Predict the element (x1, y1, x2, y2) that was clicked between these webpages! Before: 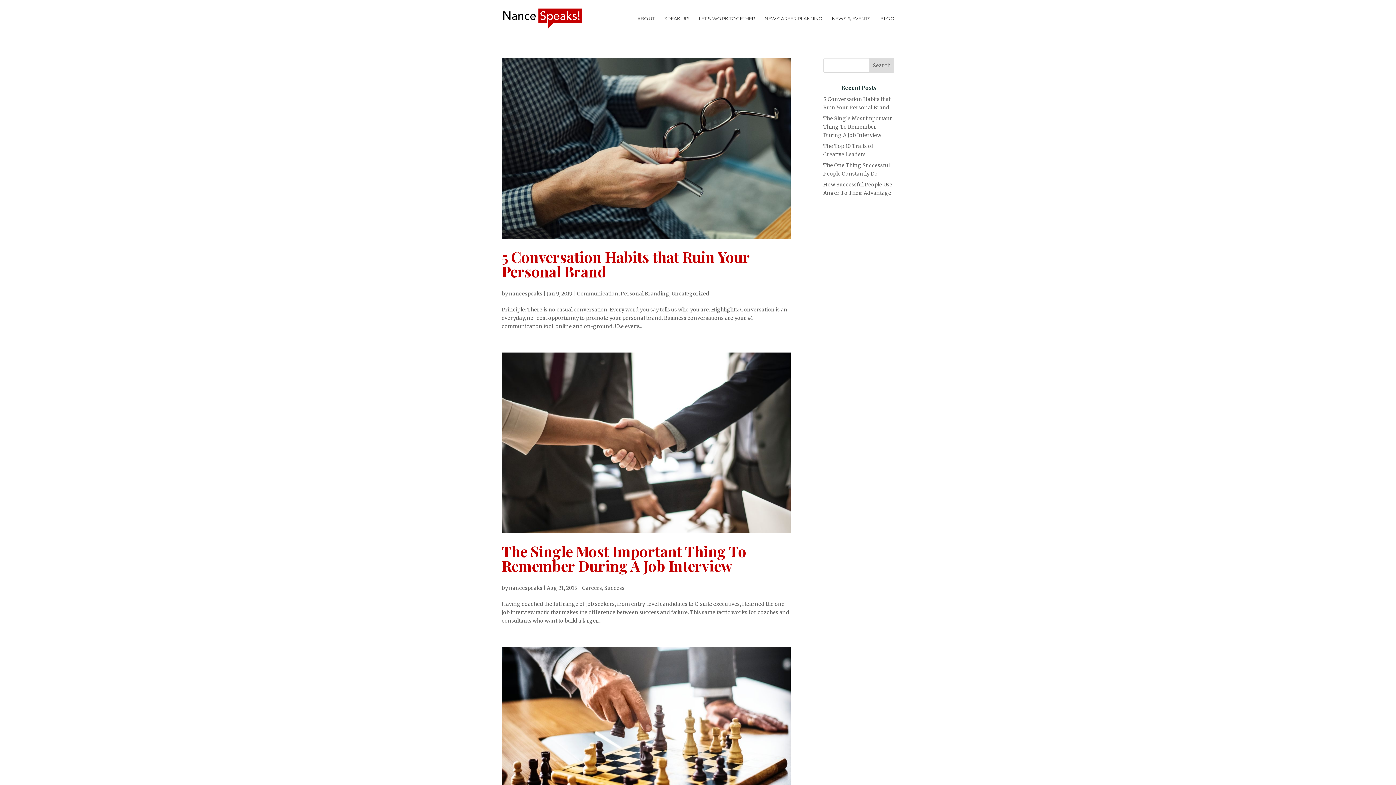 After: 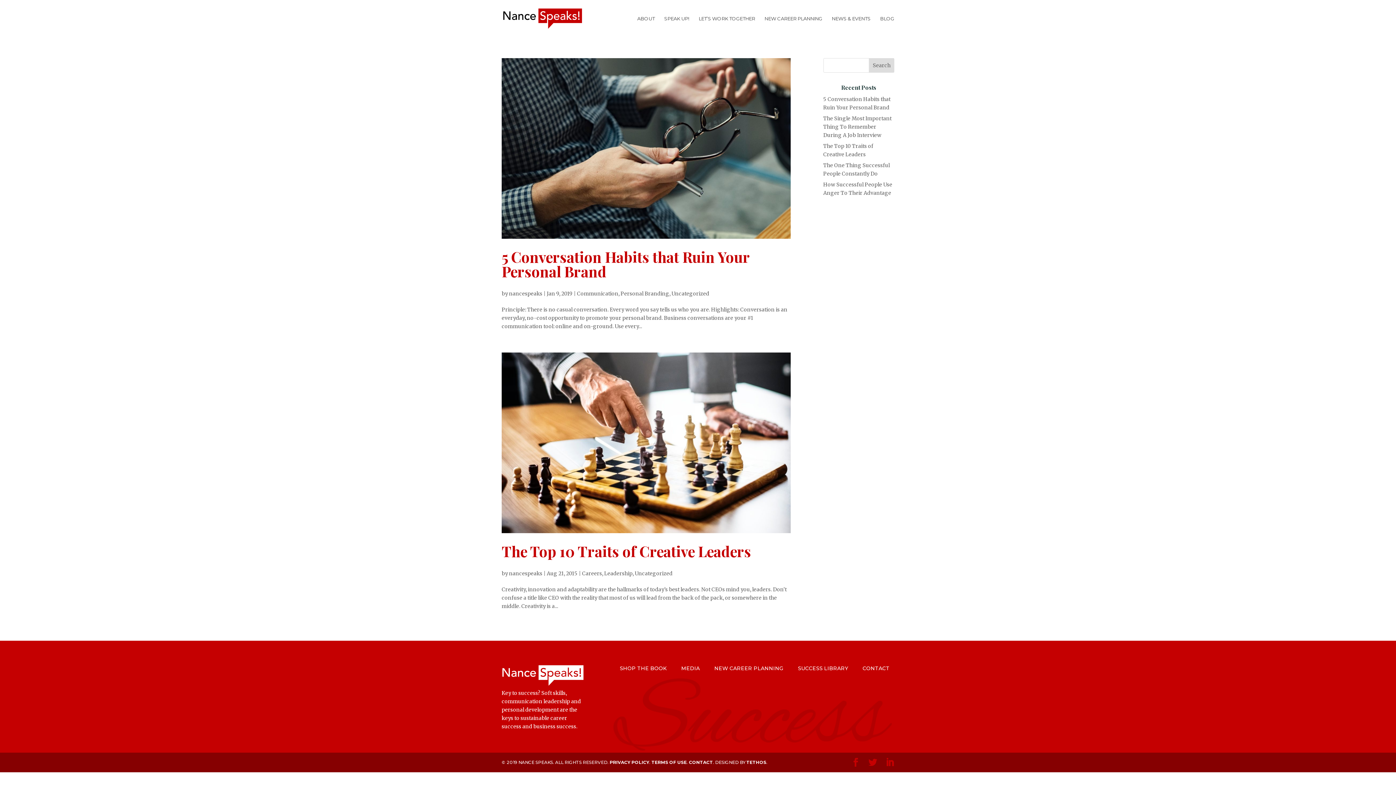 Action: label: Uncategorized bbox: (671, 290, 709, 297)